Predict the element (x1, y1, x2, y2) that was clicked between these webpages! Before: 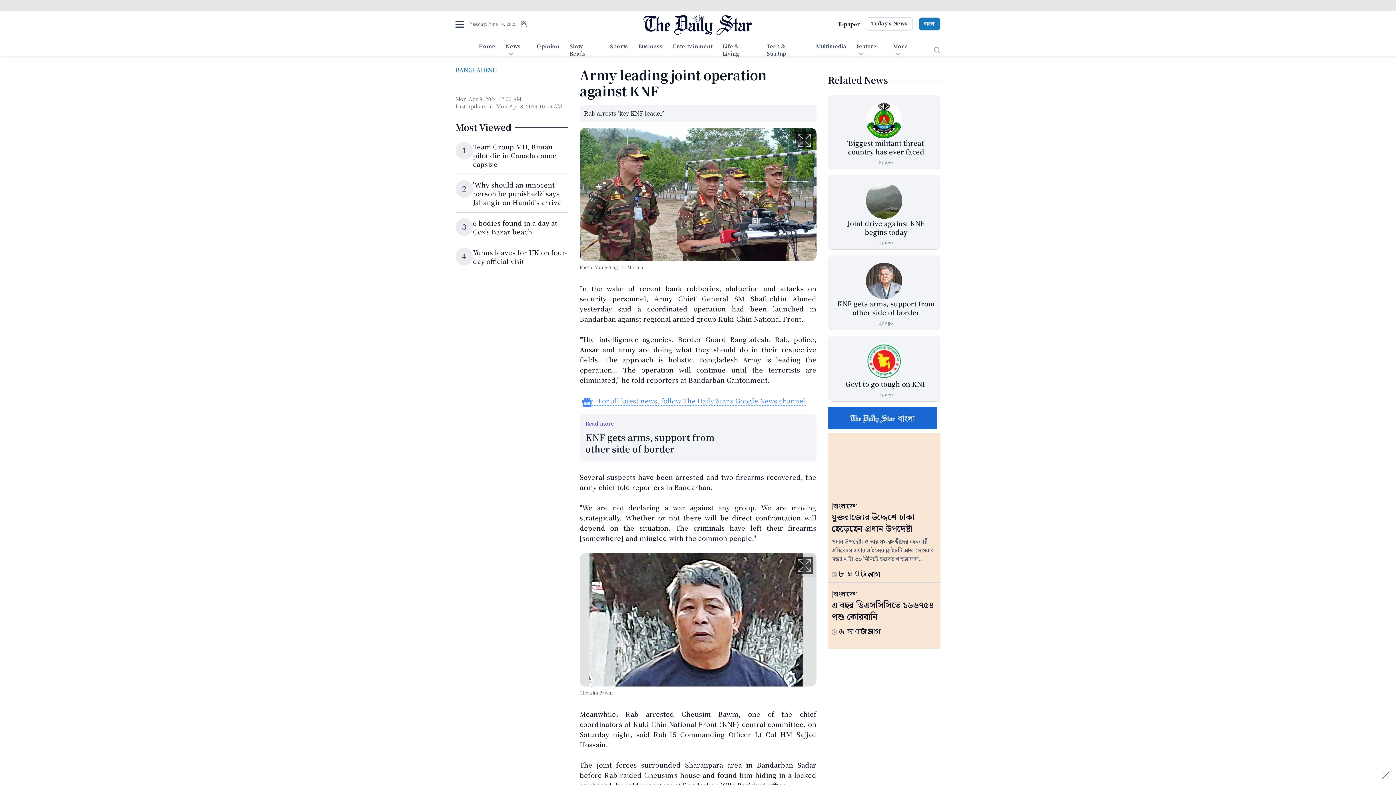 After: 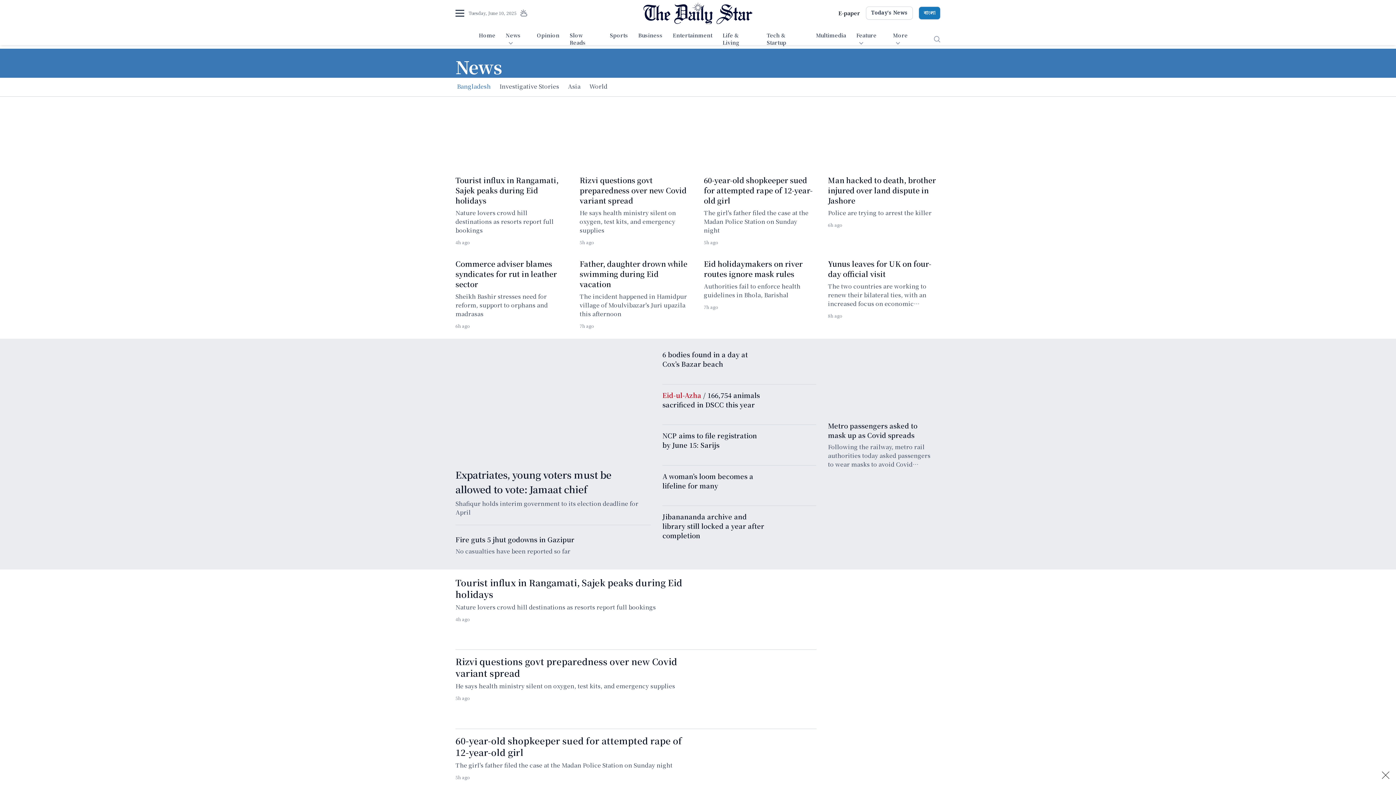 Action: bbox: (455, 65, 497, 74) label: BANGLADESH